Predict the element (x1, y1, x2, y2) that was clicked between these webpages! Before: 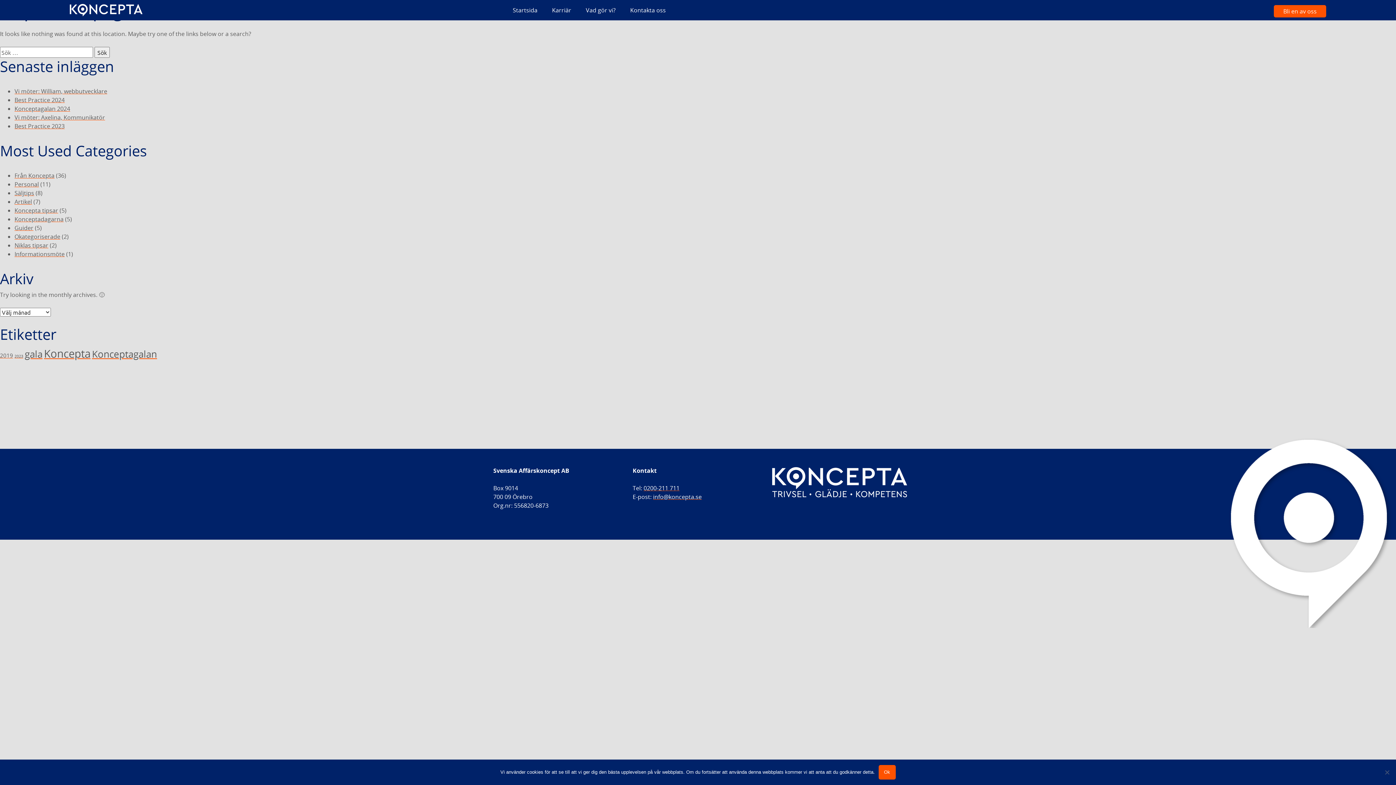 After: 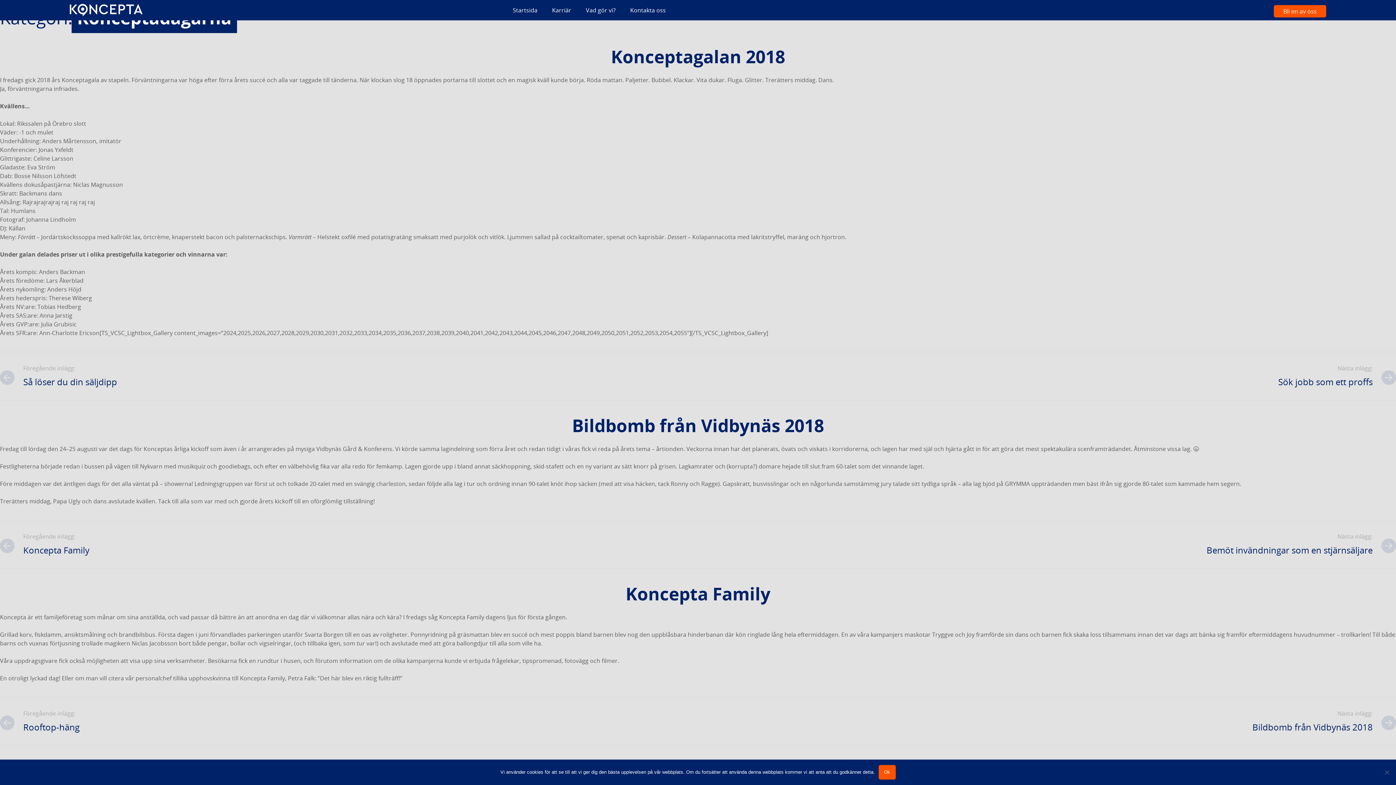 Action: label: Konceptadagarna bbox: (14, 215, 63, 223)